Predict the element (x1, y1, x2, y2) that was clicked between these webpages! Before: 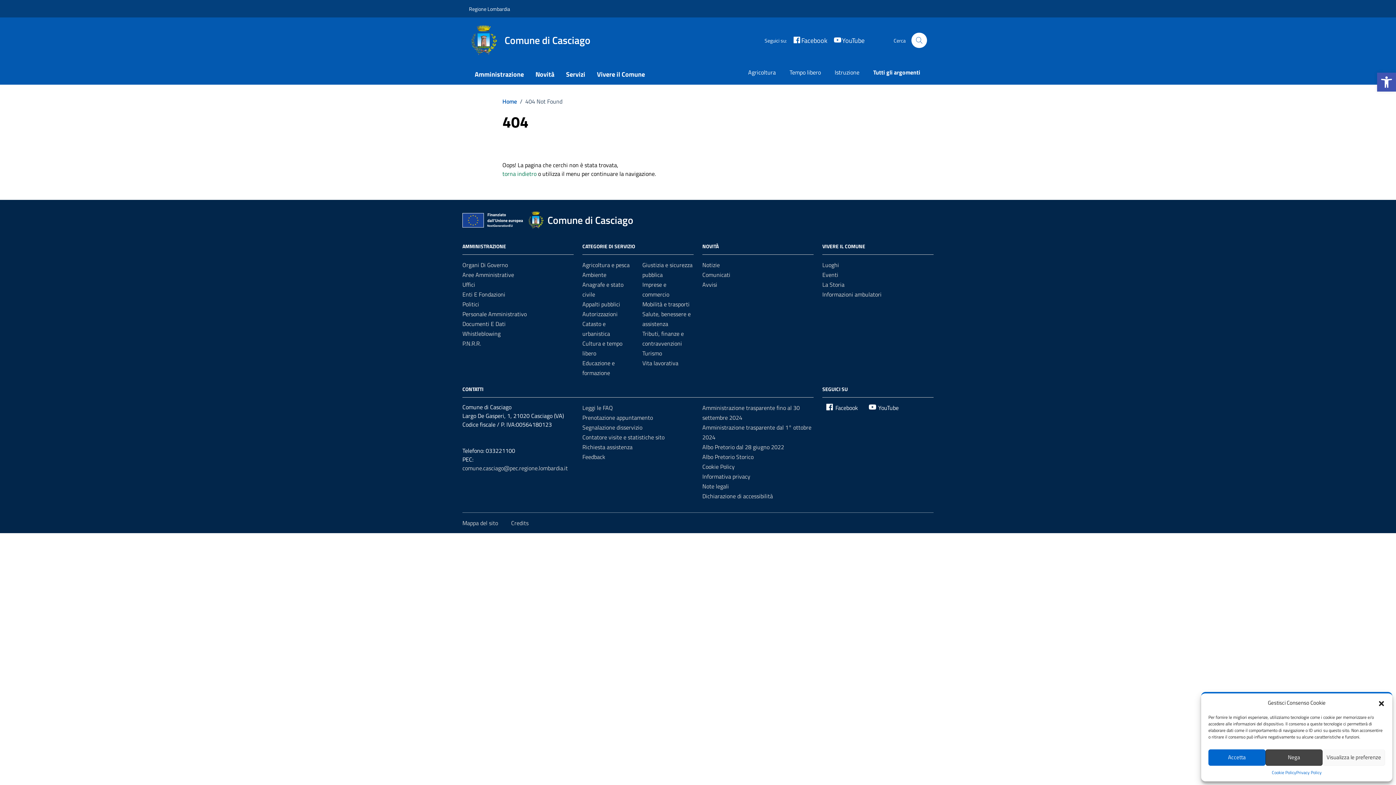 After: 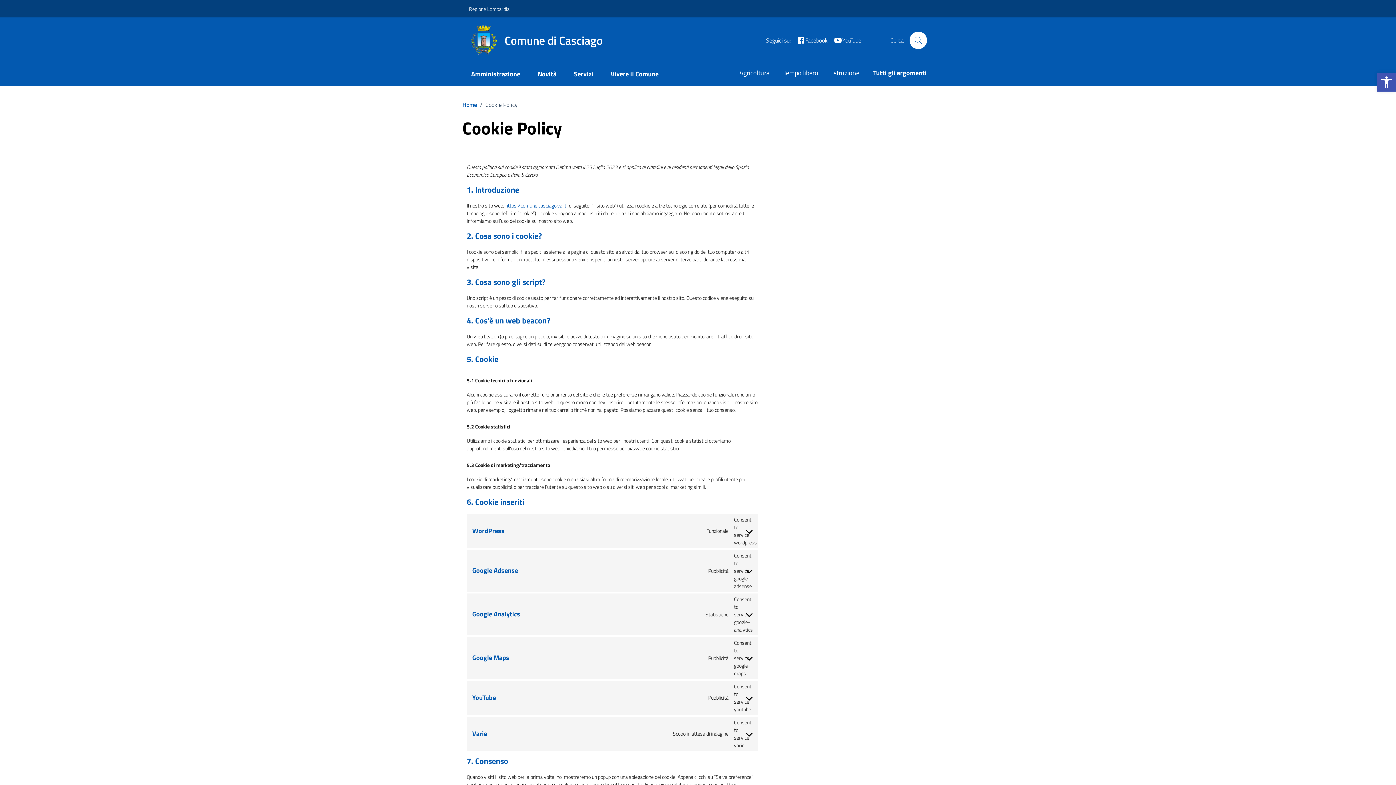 Action: bbox: (1272, 769, 1296, 776) label: Cookie Policy